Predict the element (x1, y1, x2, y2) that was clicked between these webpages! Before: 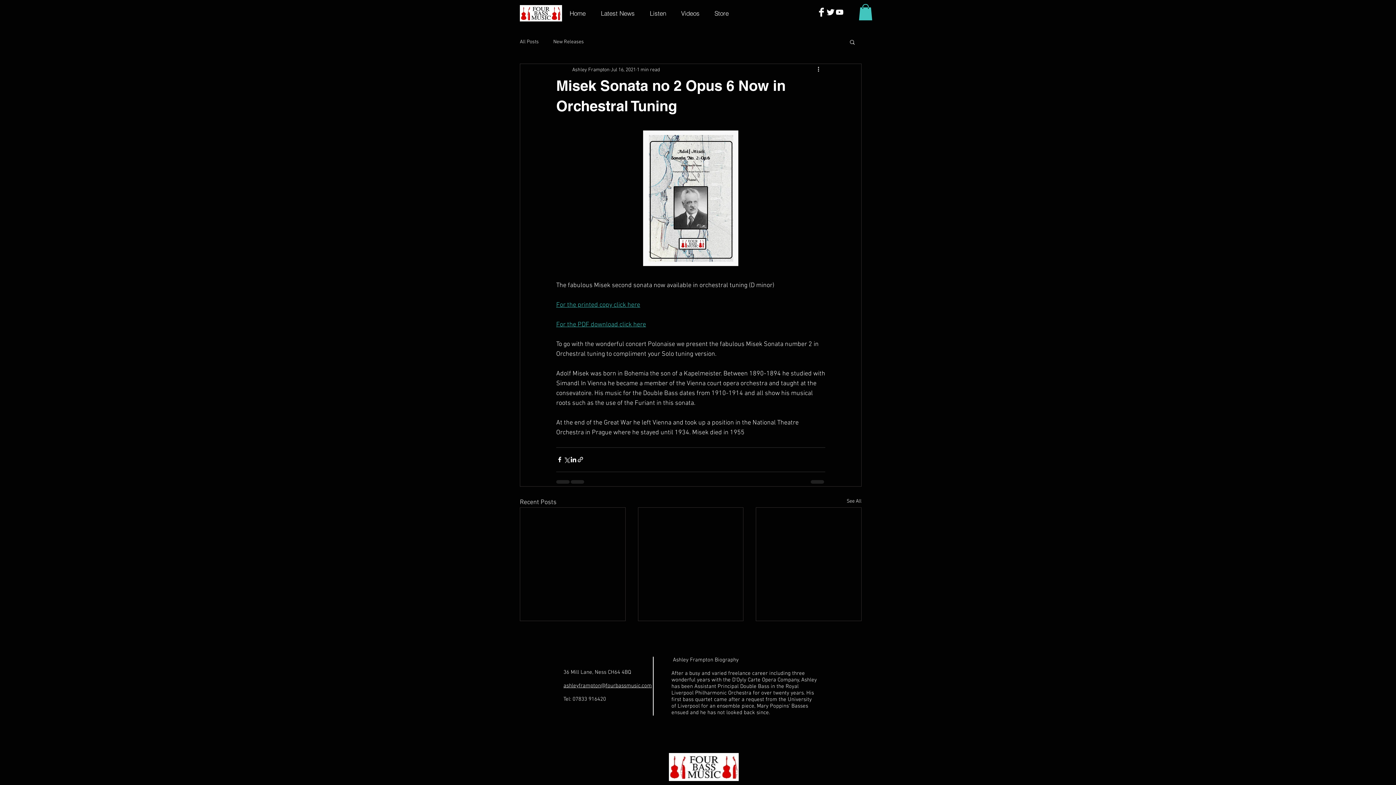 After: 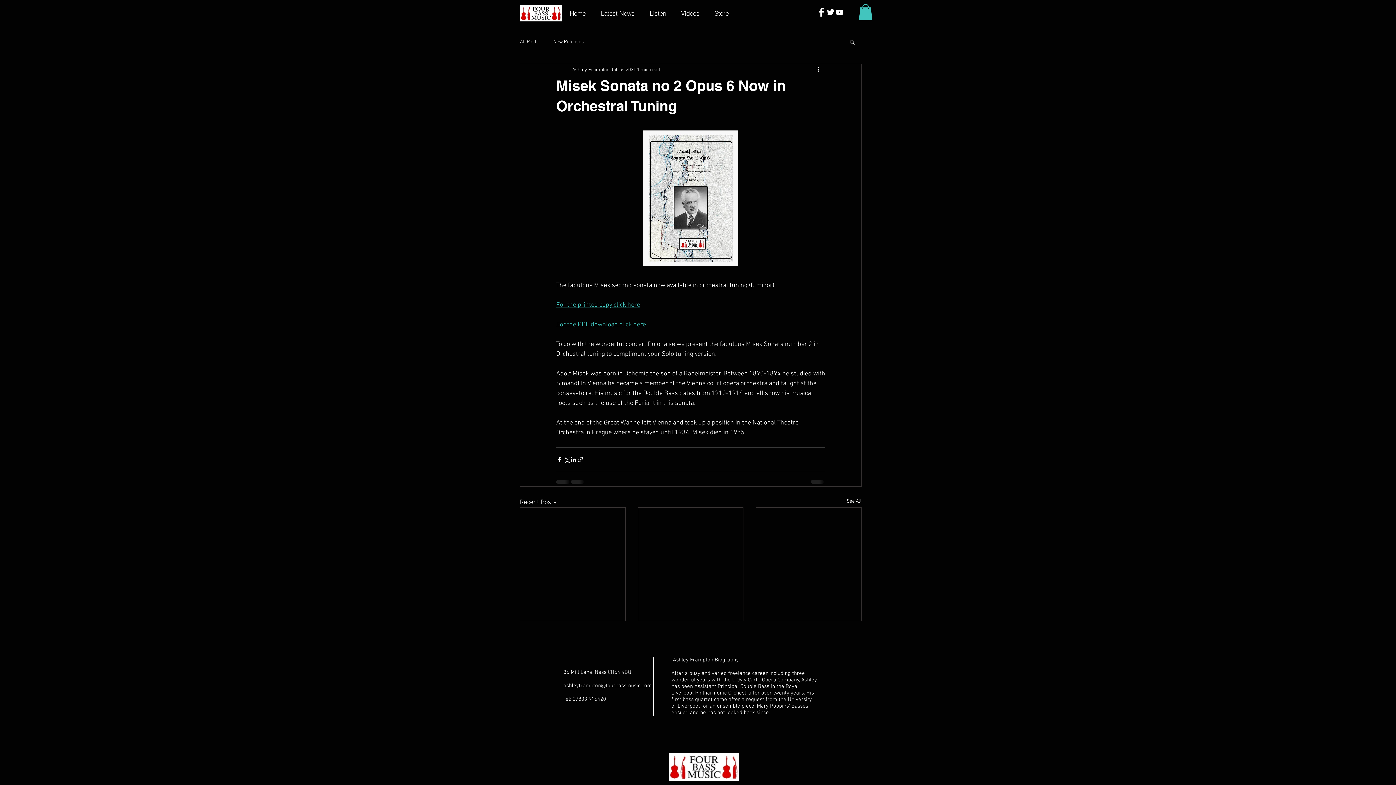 Action: bbox: (858, 4, 872, 20)